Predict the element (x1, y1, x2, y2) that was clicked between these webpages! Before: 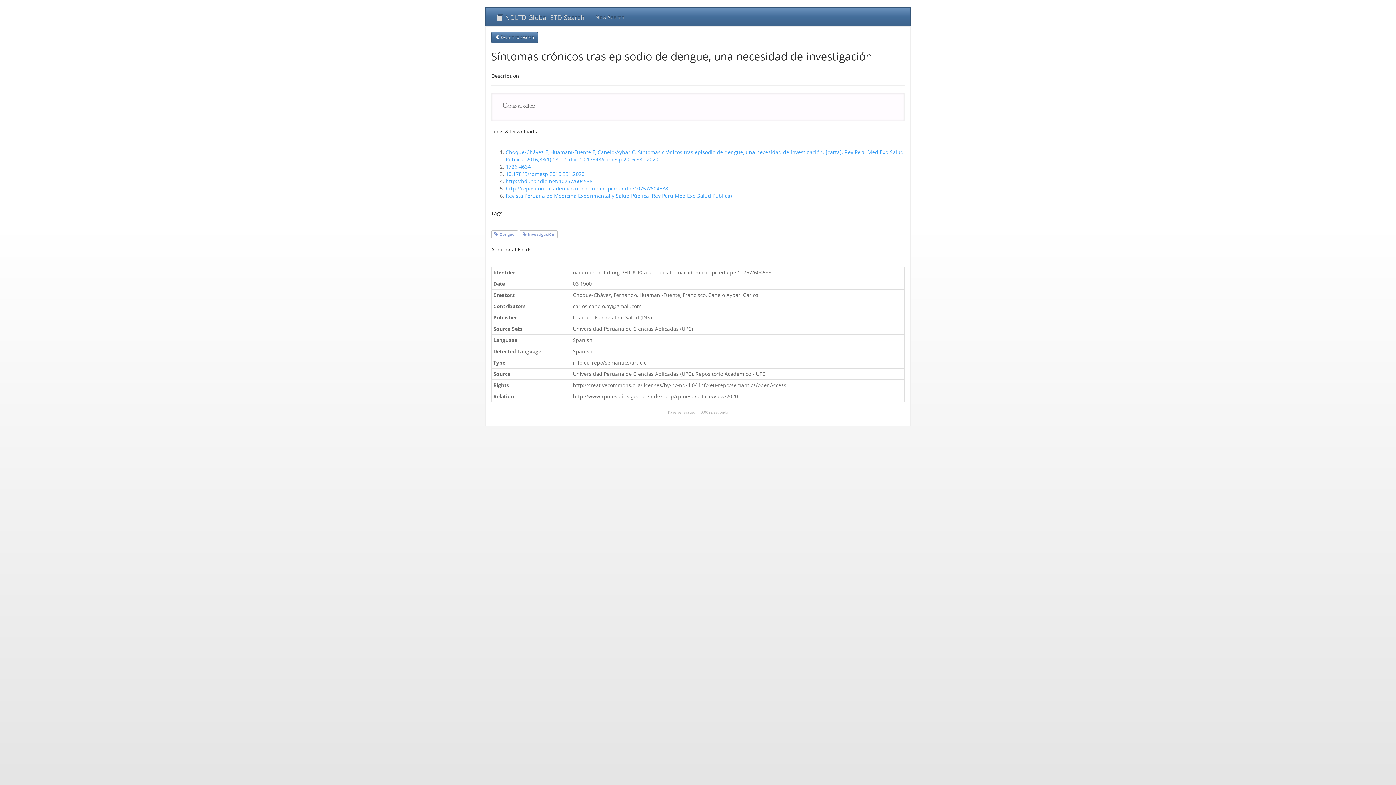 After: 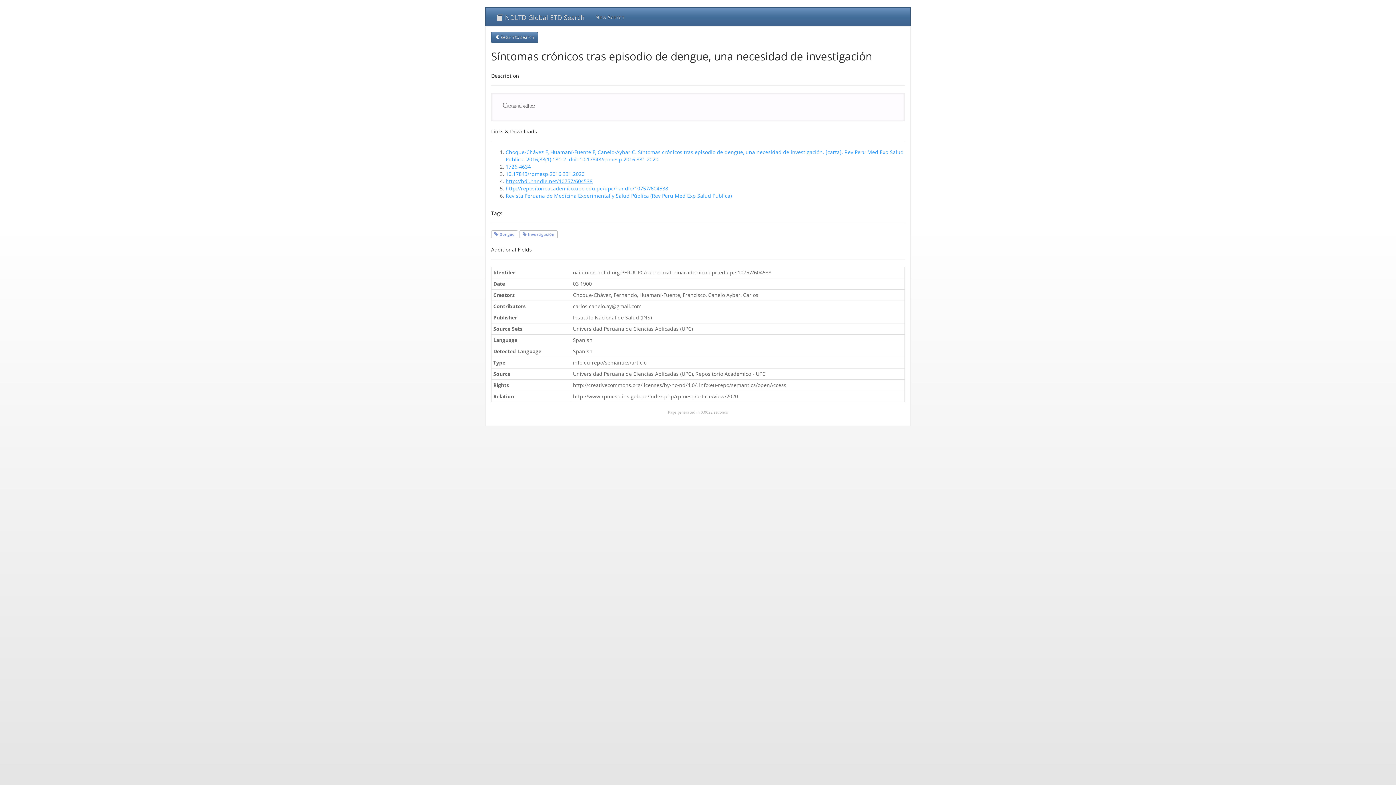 Action: label: http://hdl.handle.net/10757/604538 bbox: (505, 177, 592, 184)